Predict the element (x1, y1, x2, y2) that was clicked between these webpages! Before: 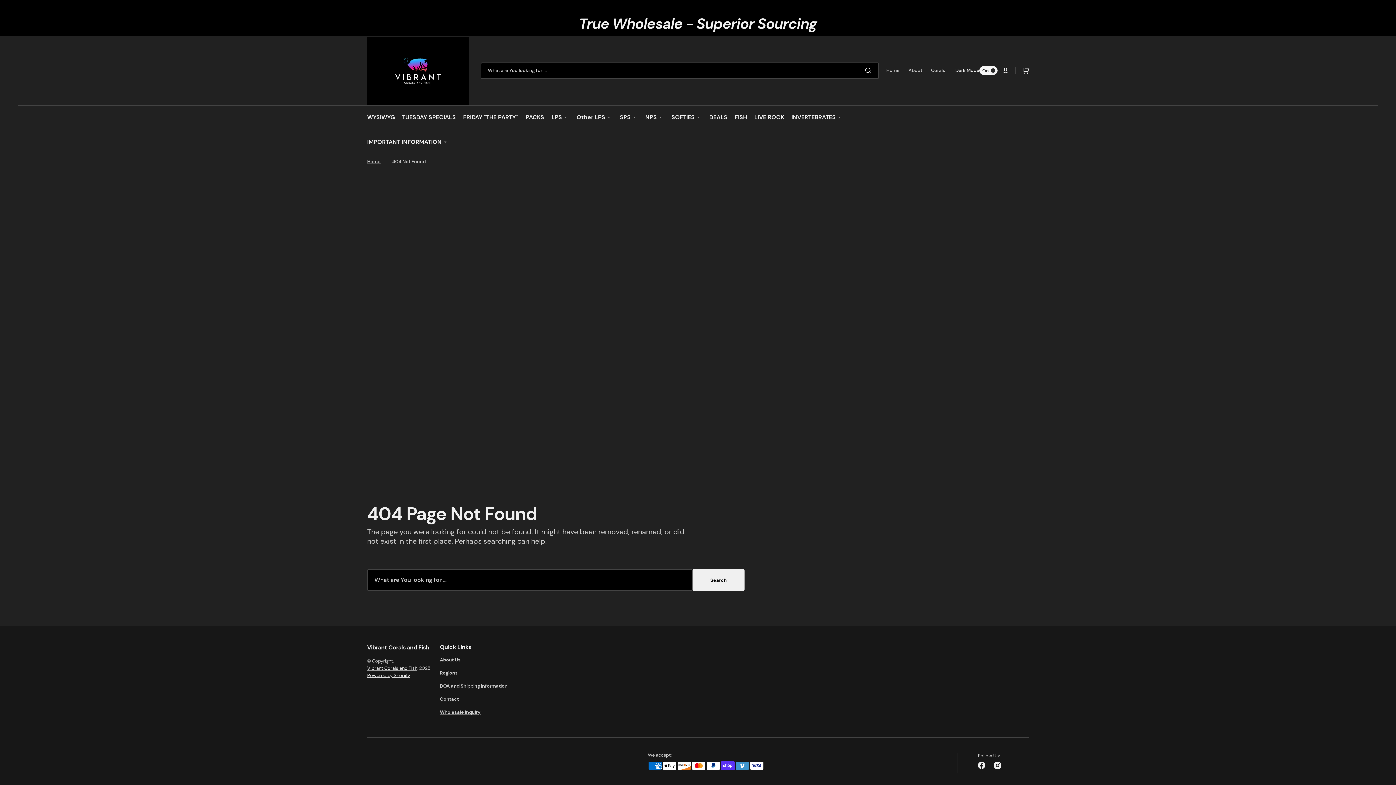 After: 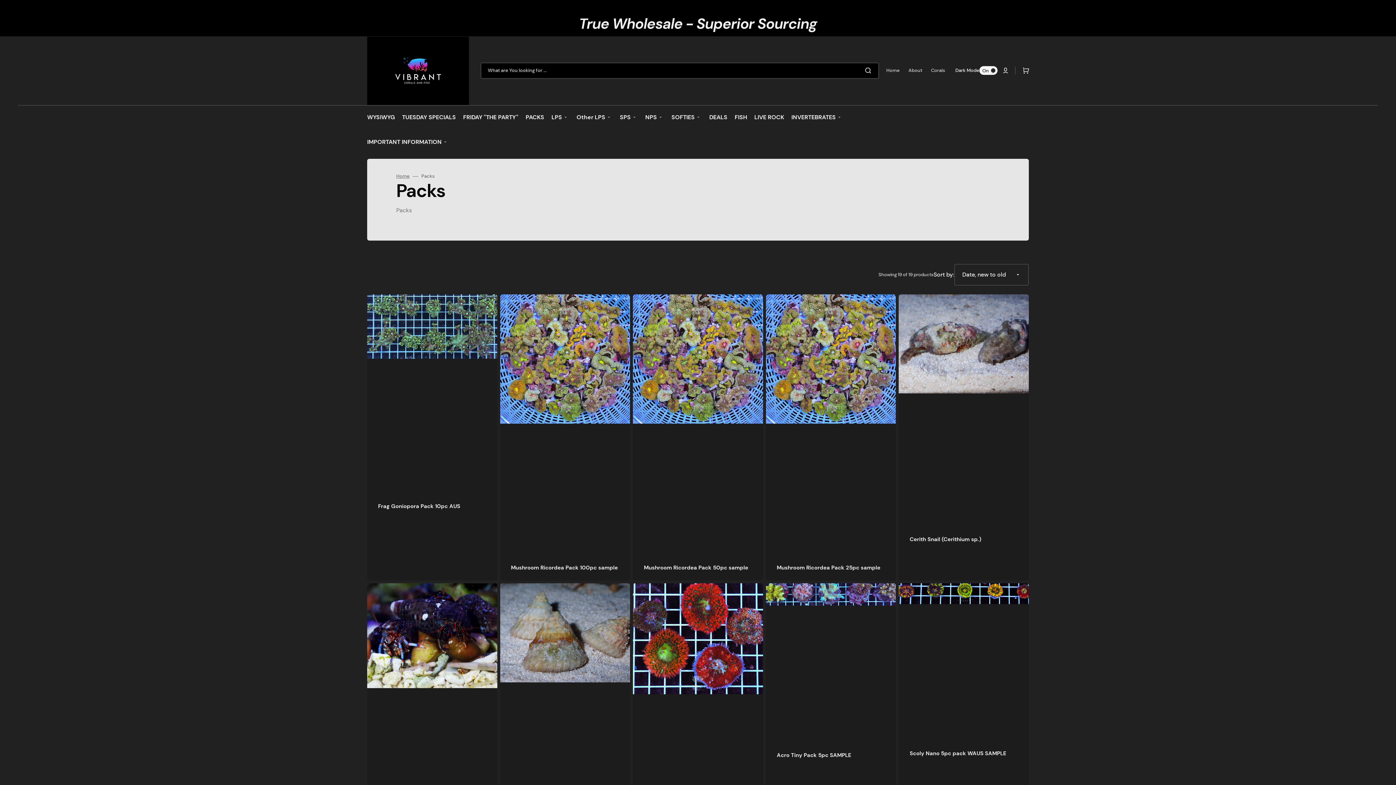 Action: bbox: (522, 104, 548, 129) label: PACKS